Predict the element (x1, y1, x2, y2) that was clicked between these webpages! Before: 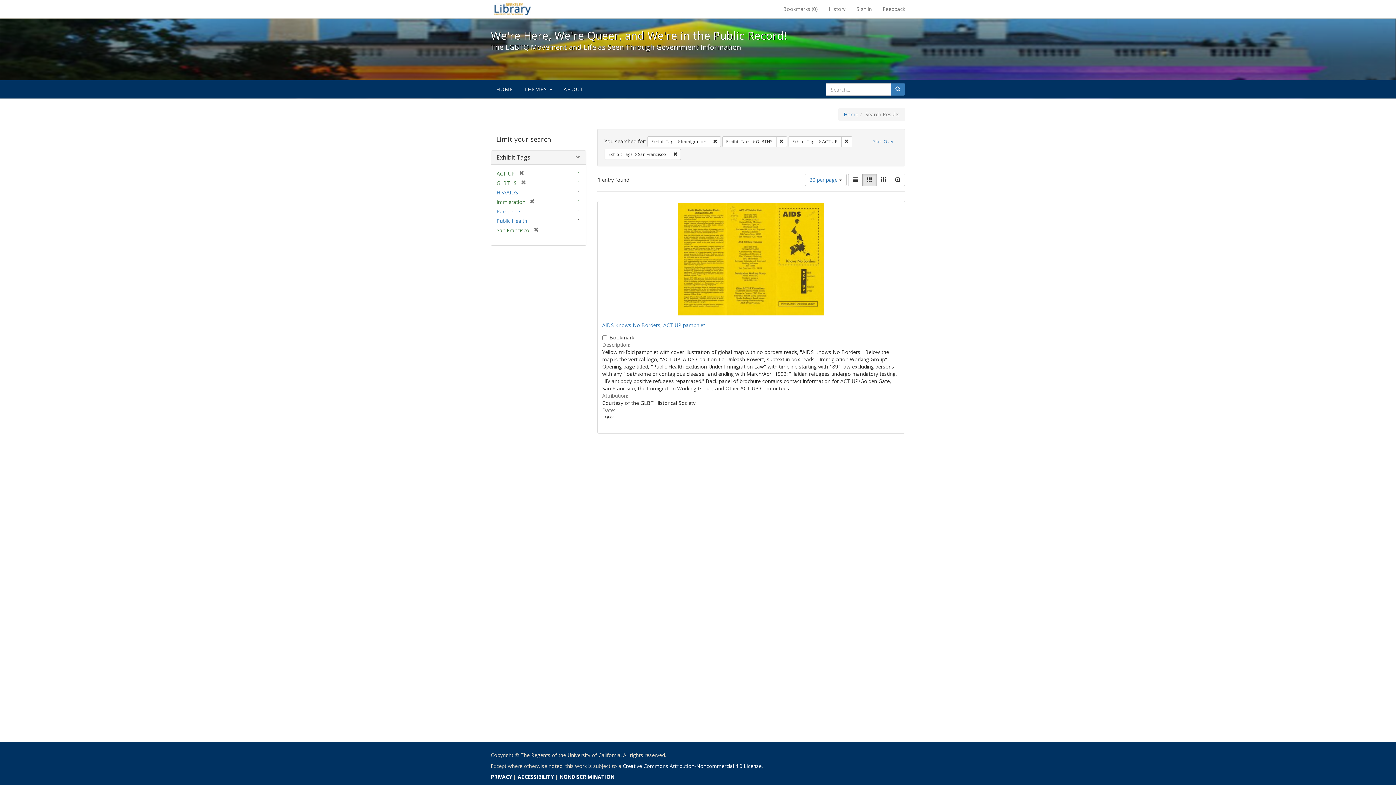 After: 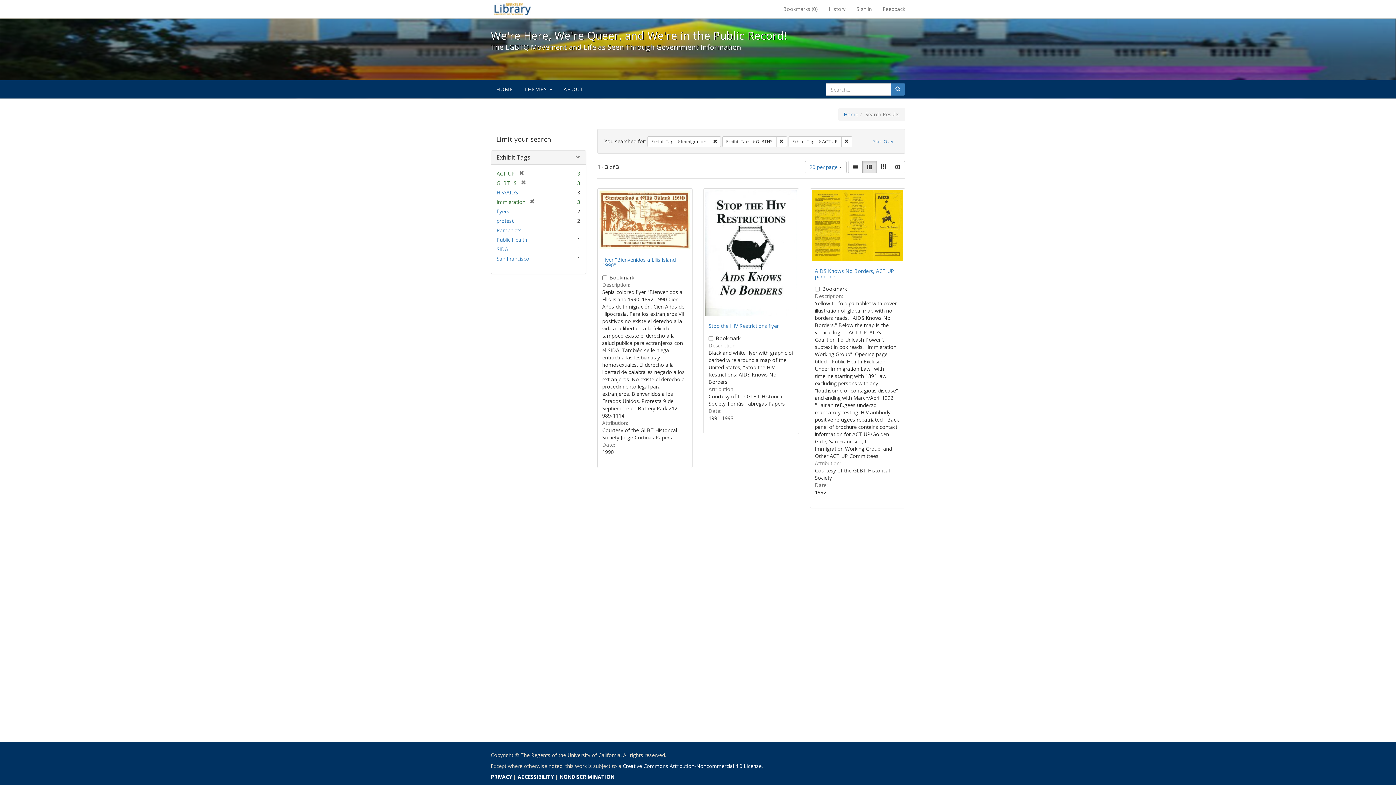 Action: bbox: (670, 149, 680, 160) label: Remove constraint Exhibit Tags: San Francisco